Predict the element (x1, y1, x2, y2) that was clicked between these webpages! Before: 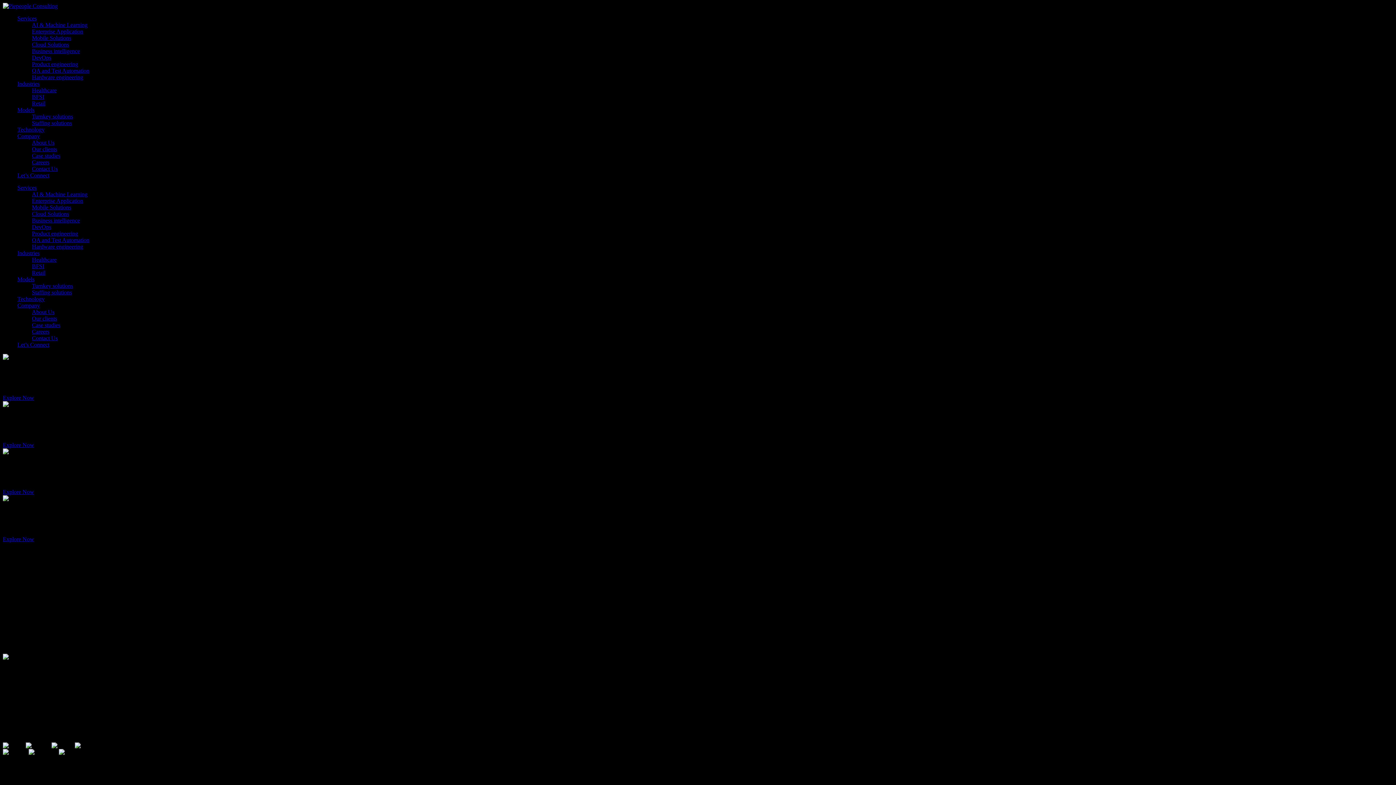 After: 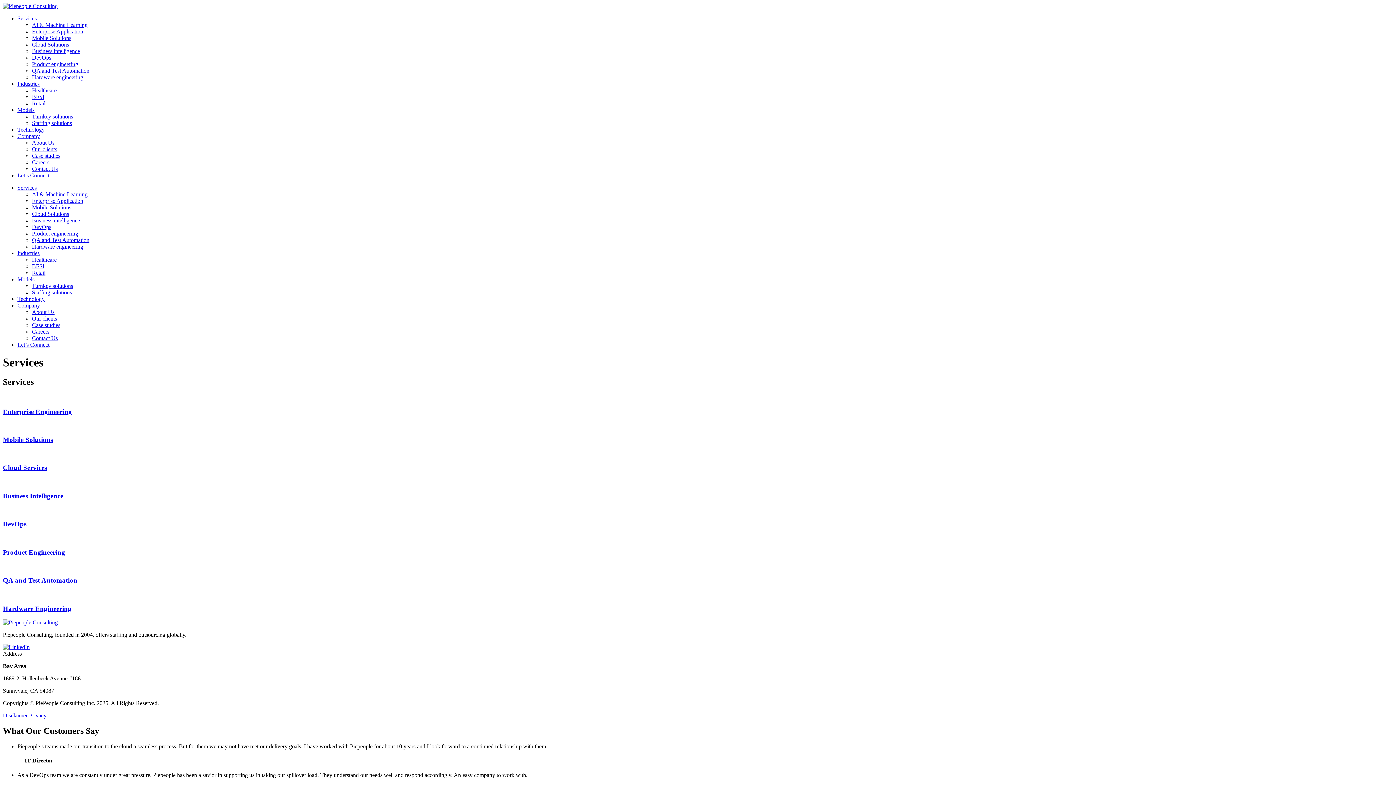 Action: label: Services bbox: (17, 15, 36, 21)